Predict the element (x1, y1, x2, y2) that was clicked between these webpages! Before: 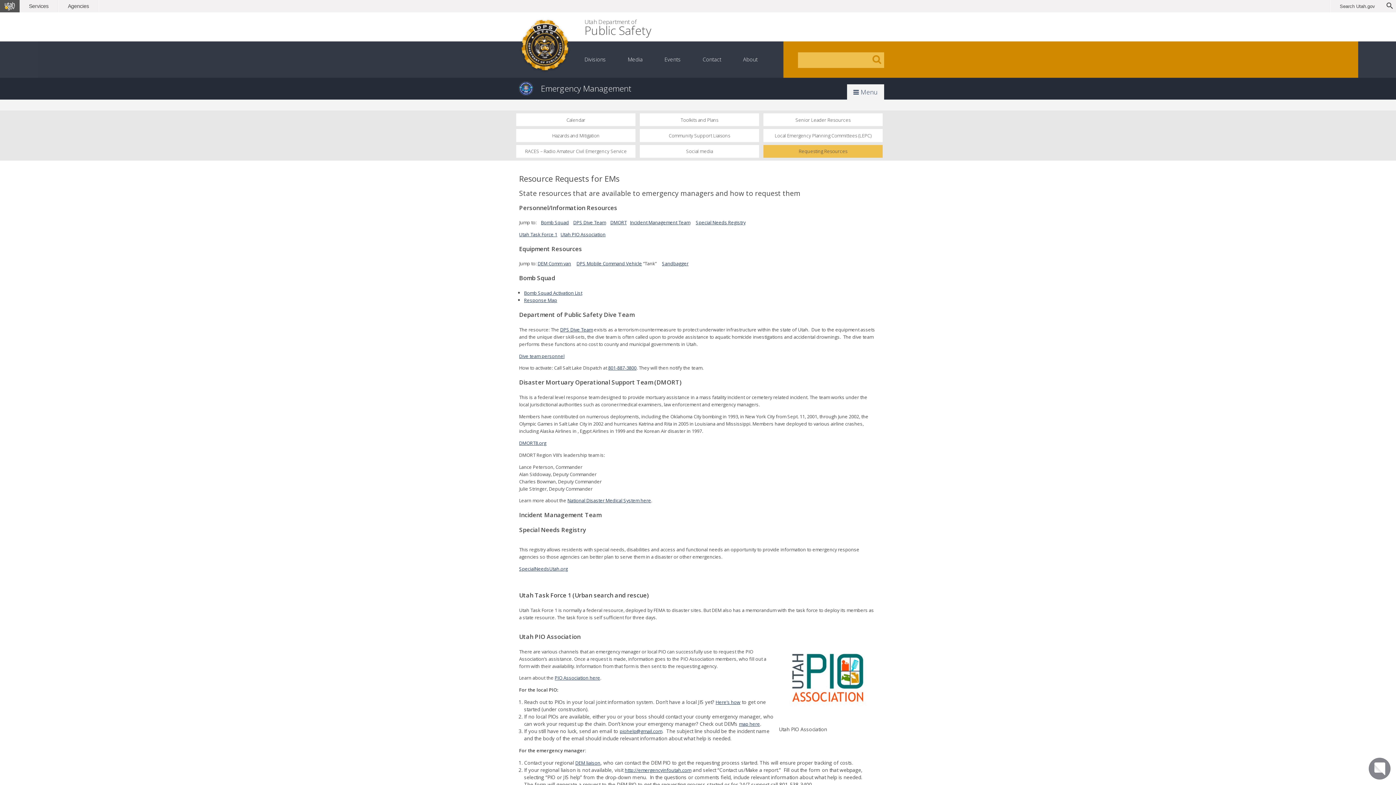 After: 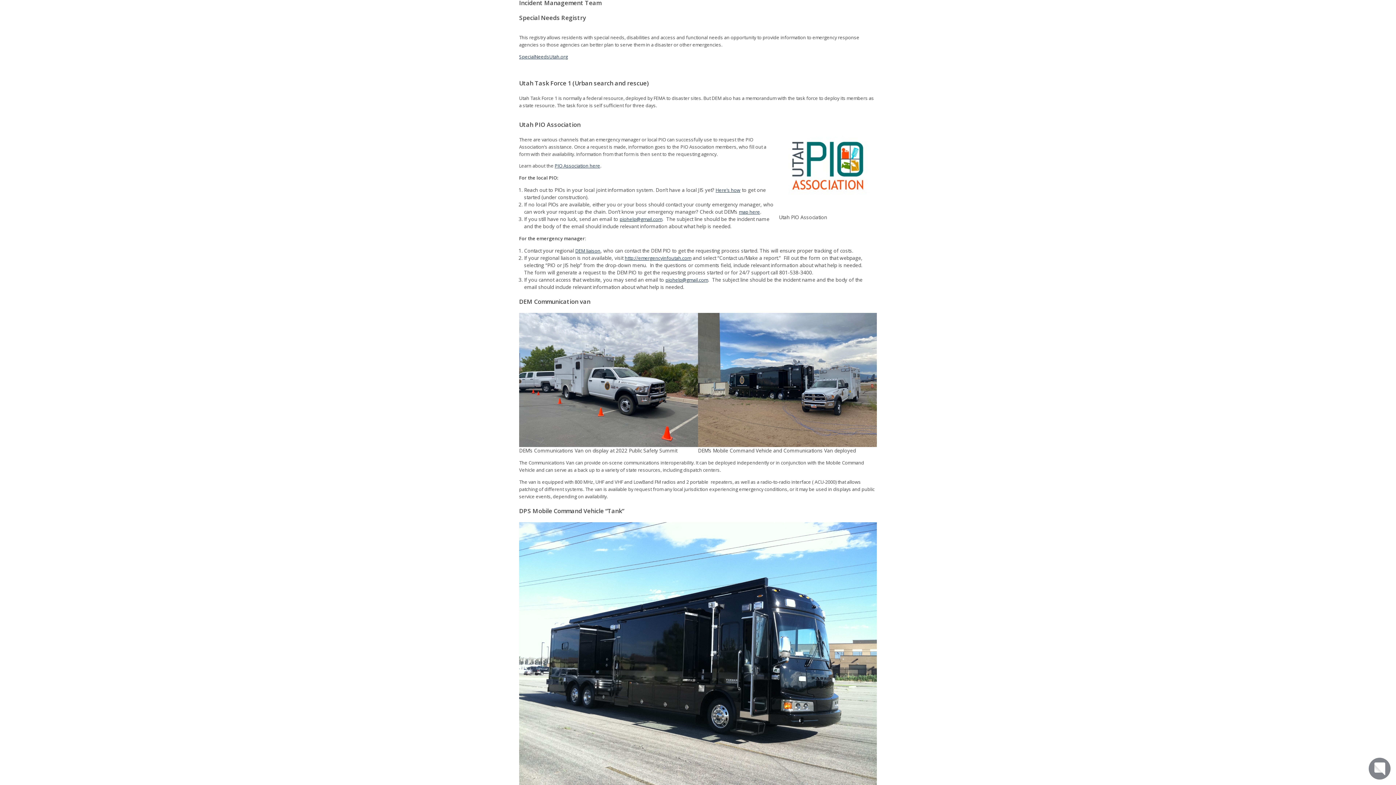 Action: label: Incident Management Team bbox: (630, 219, 690, 225)